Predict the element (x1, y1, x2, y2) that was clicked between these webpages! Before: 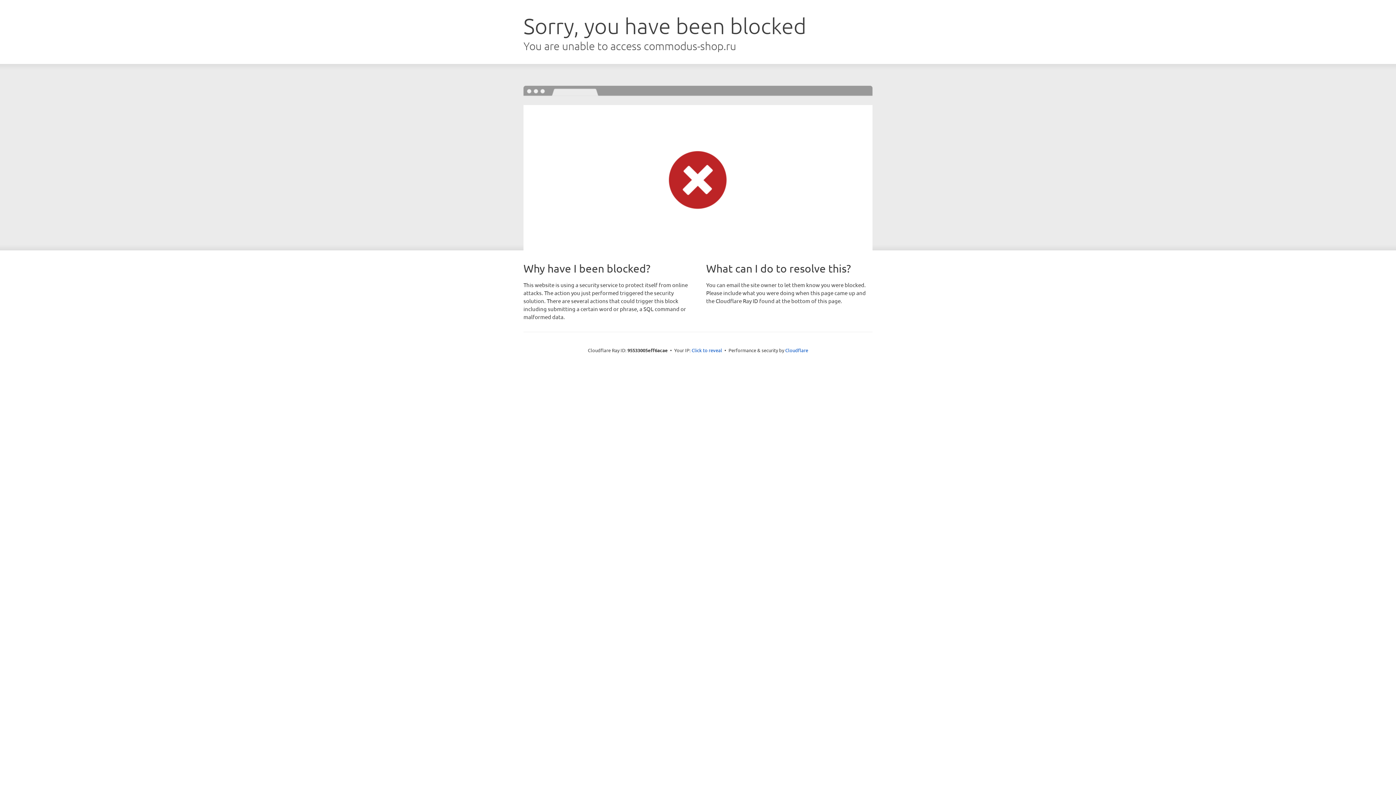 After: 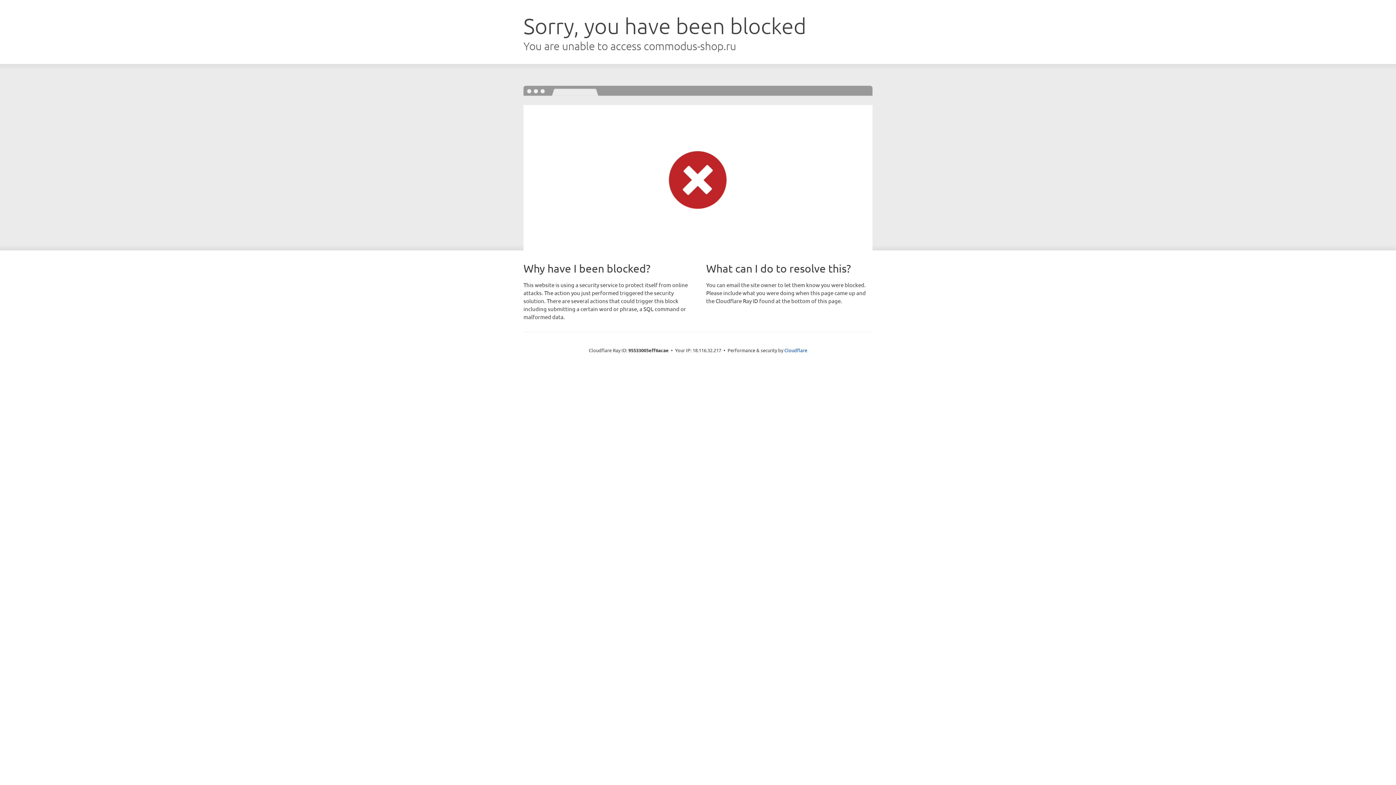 Action: label: Click to reveal bbox: (691, 346, 722, 353)